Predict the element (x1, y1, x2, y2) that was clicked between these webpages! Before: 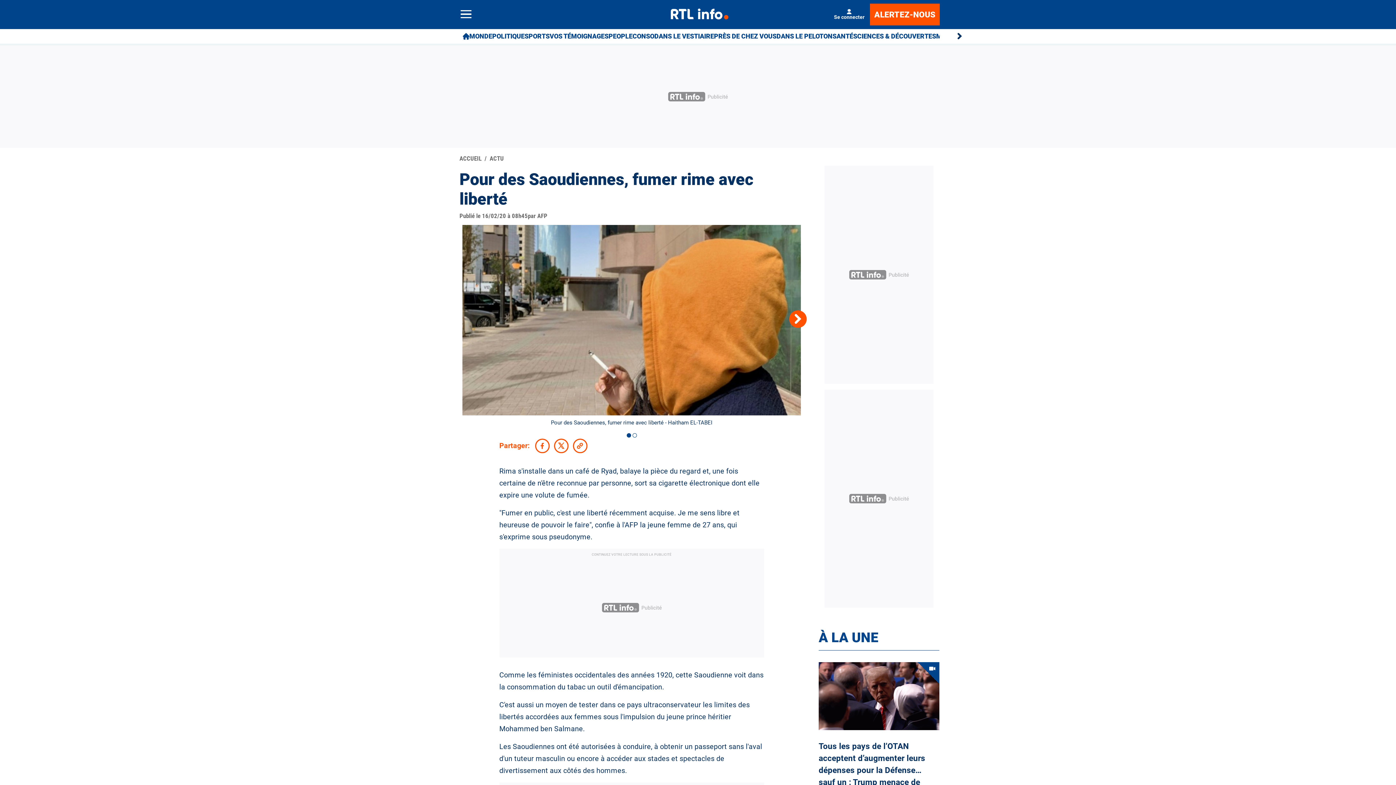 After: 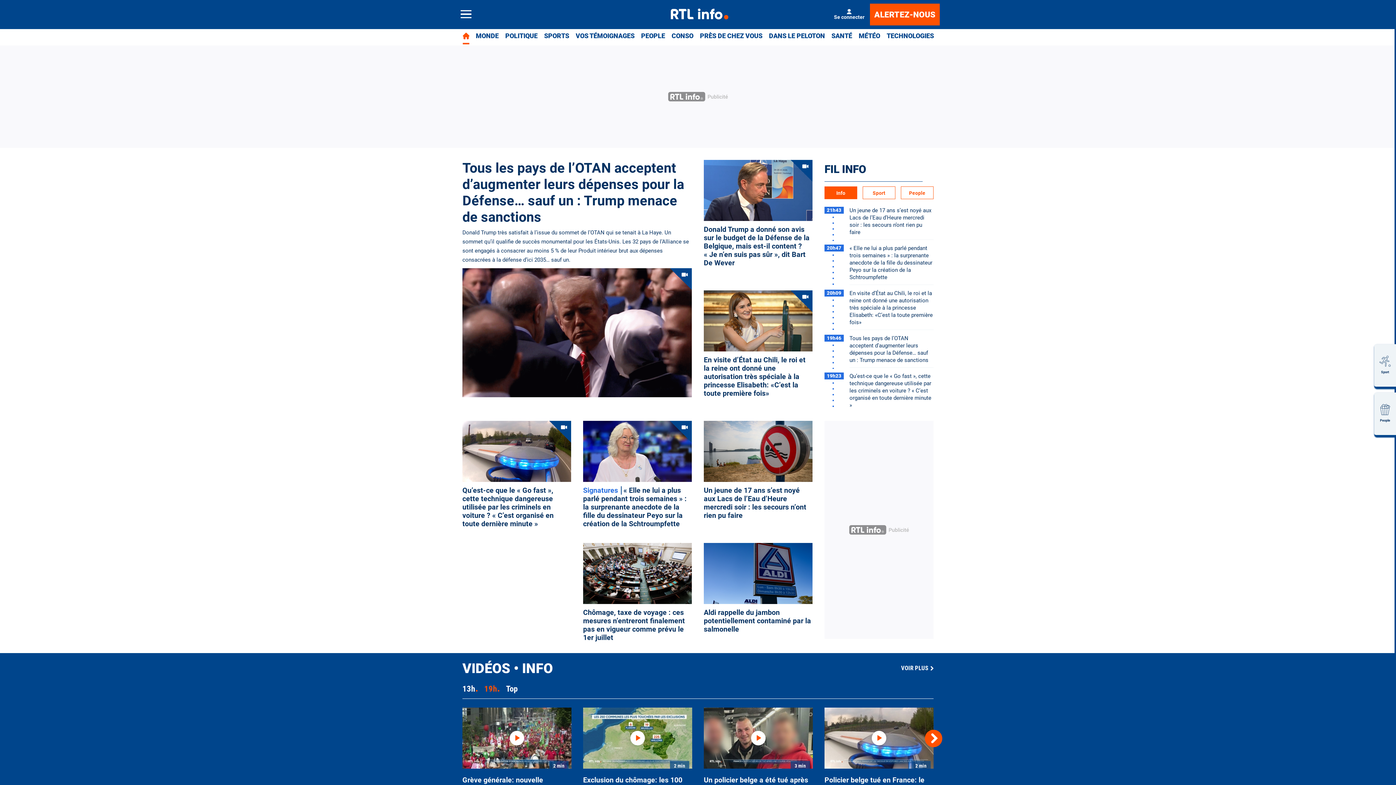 Action: bbox: (462, 29, 469, 43) label: ACTU